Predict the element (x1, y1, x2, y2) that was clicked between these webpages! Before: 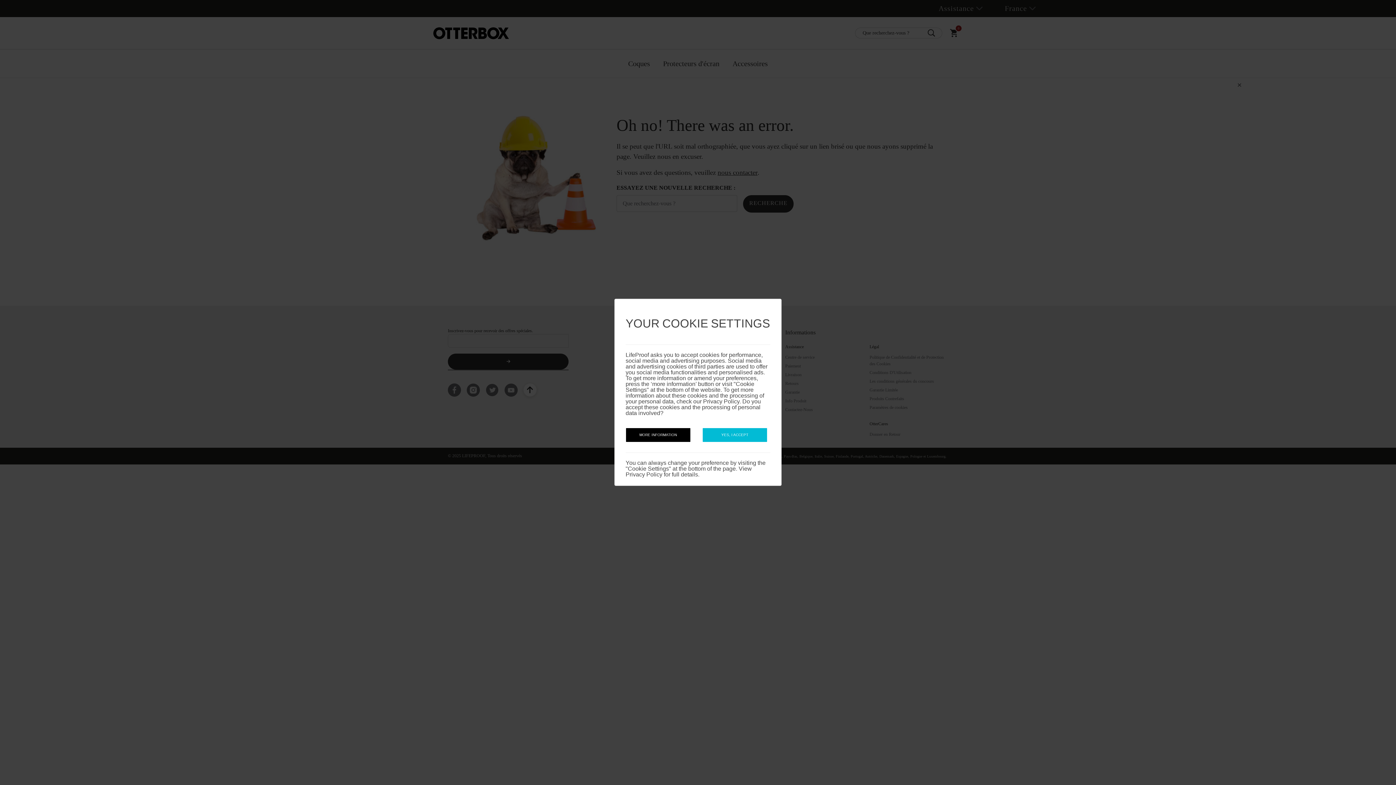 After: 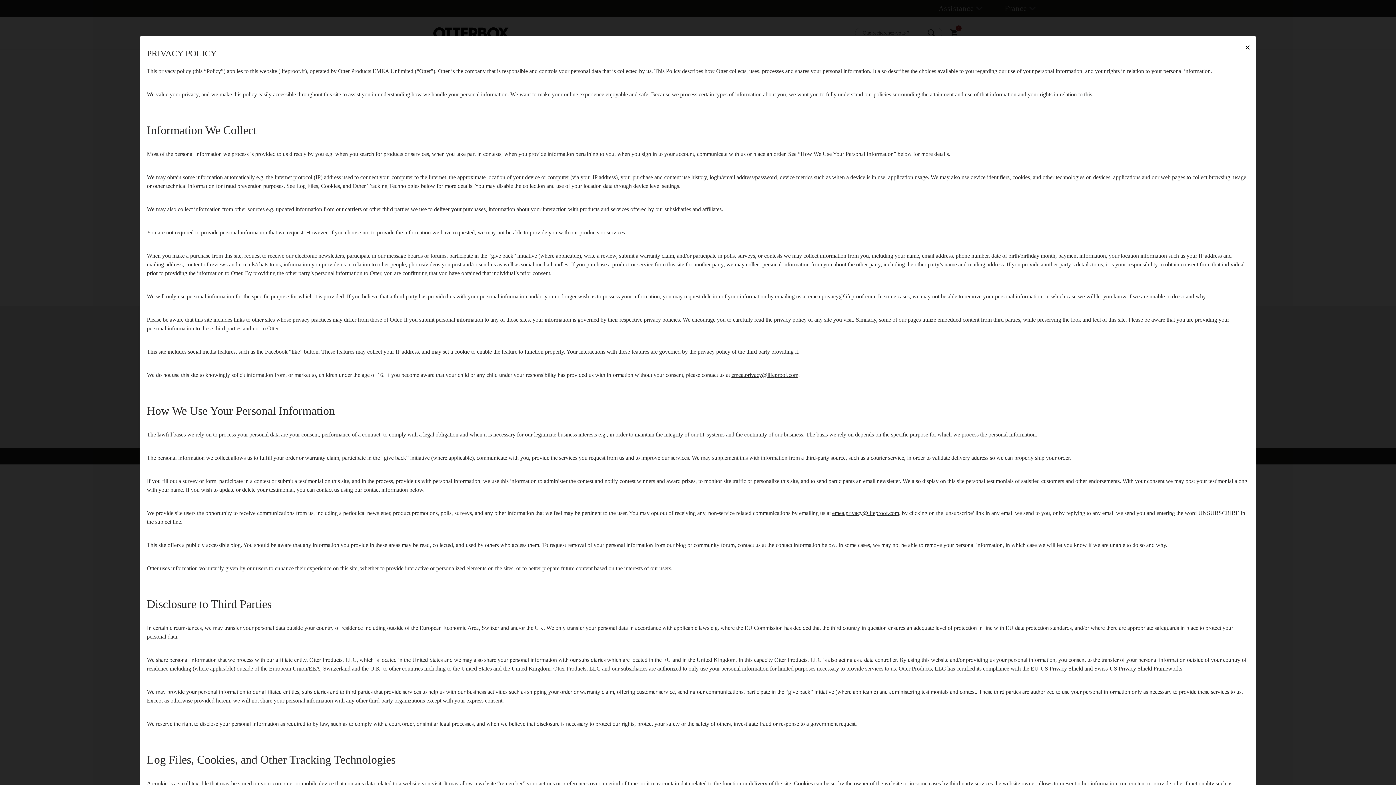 Action: bbox: (625, 471, 662, 477) label: Privacy Policy